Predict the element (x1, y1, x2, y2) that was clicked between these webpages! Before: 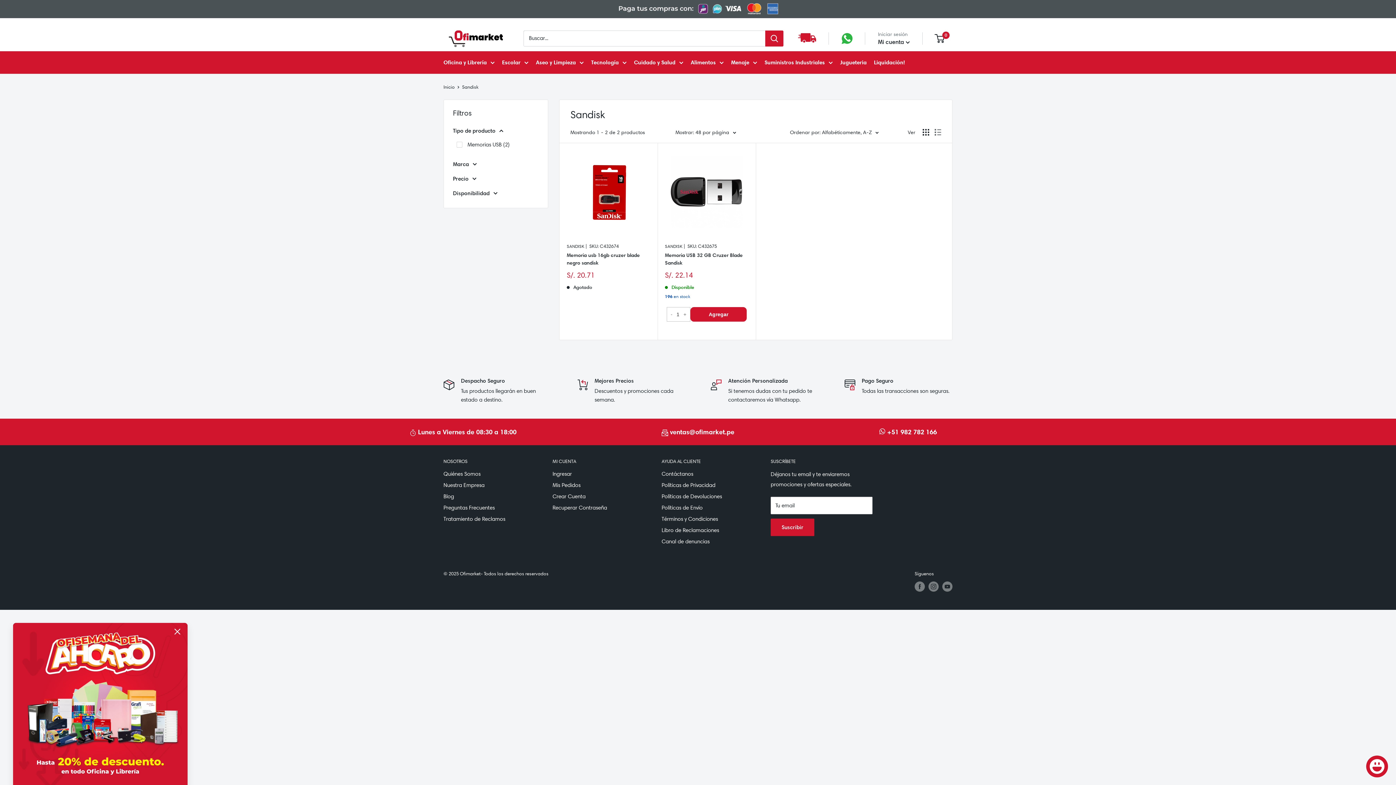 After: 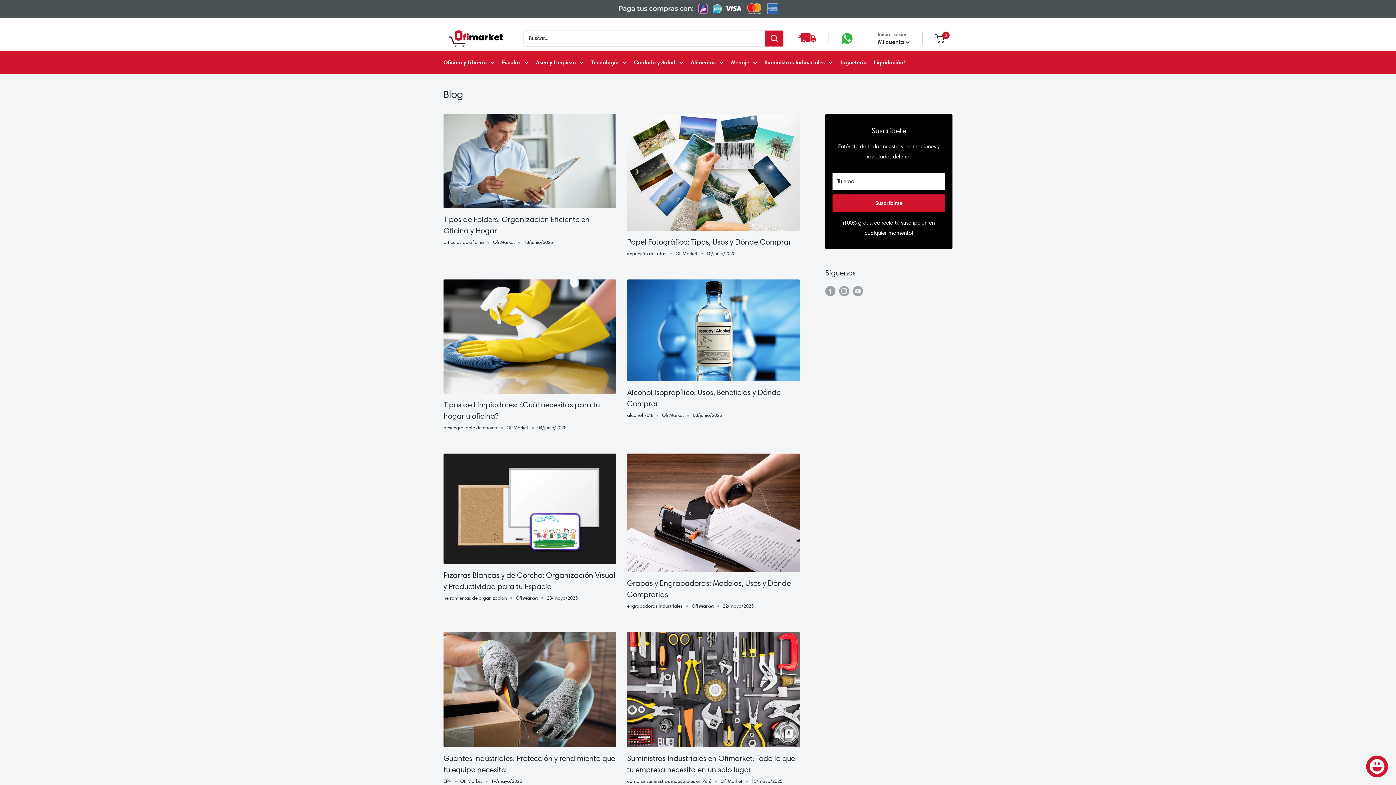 Action: label: Blog bbox: (443, 491, 527, 502)